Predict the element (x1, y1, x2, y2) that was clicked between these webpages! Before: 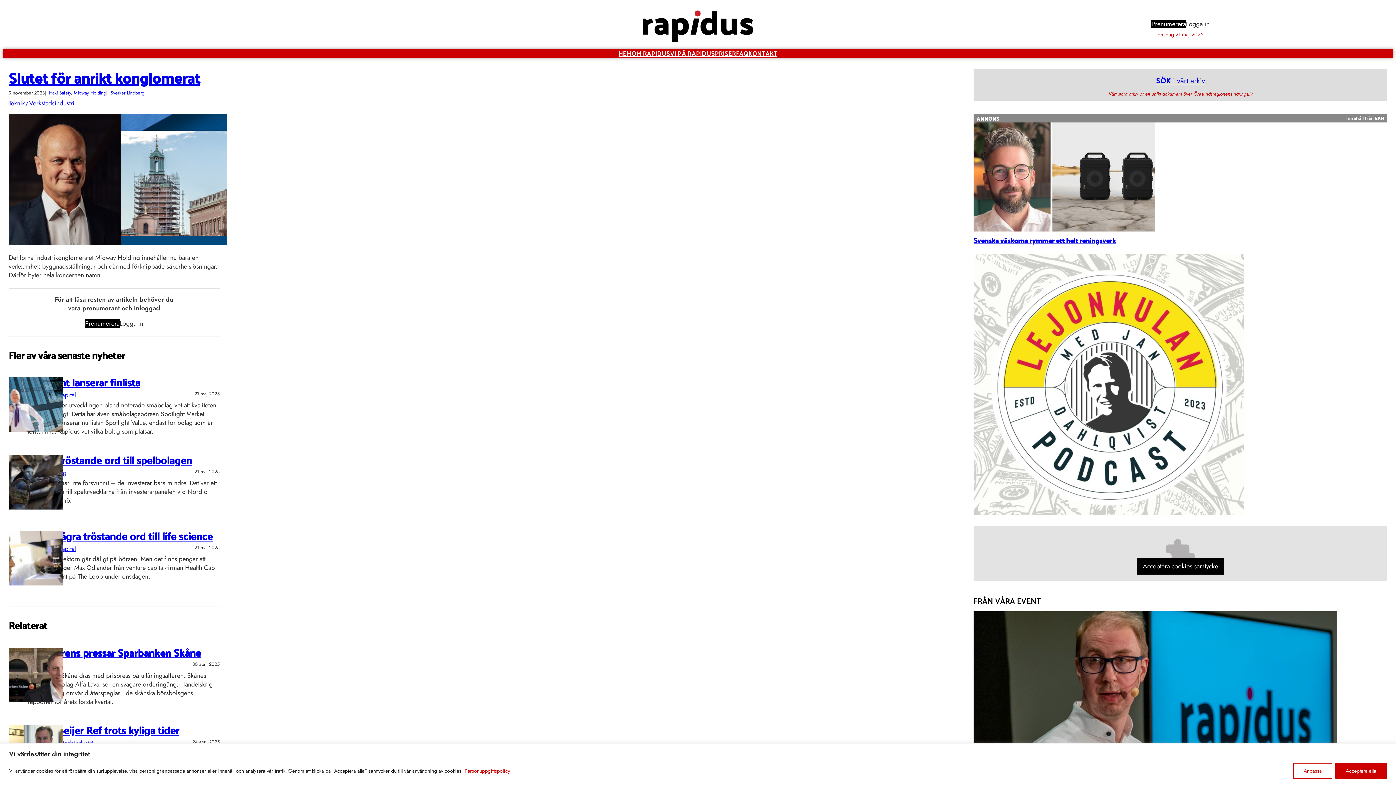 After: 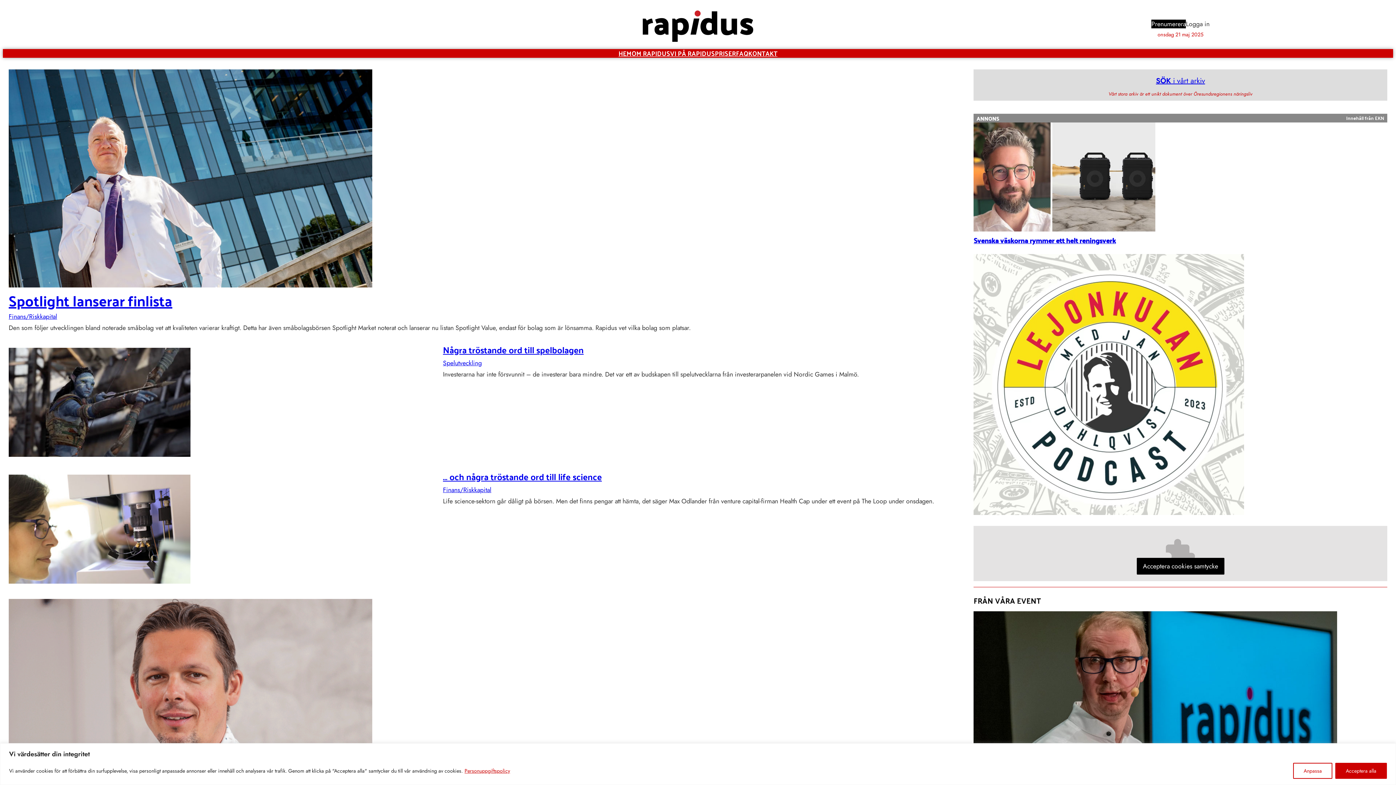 Action: bbox: (618, 49, 631, 57) label: HEM